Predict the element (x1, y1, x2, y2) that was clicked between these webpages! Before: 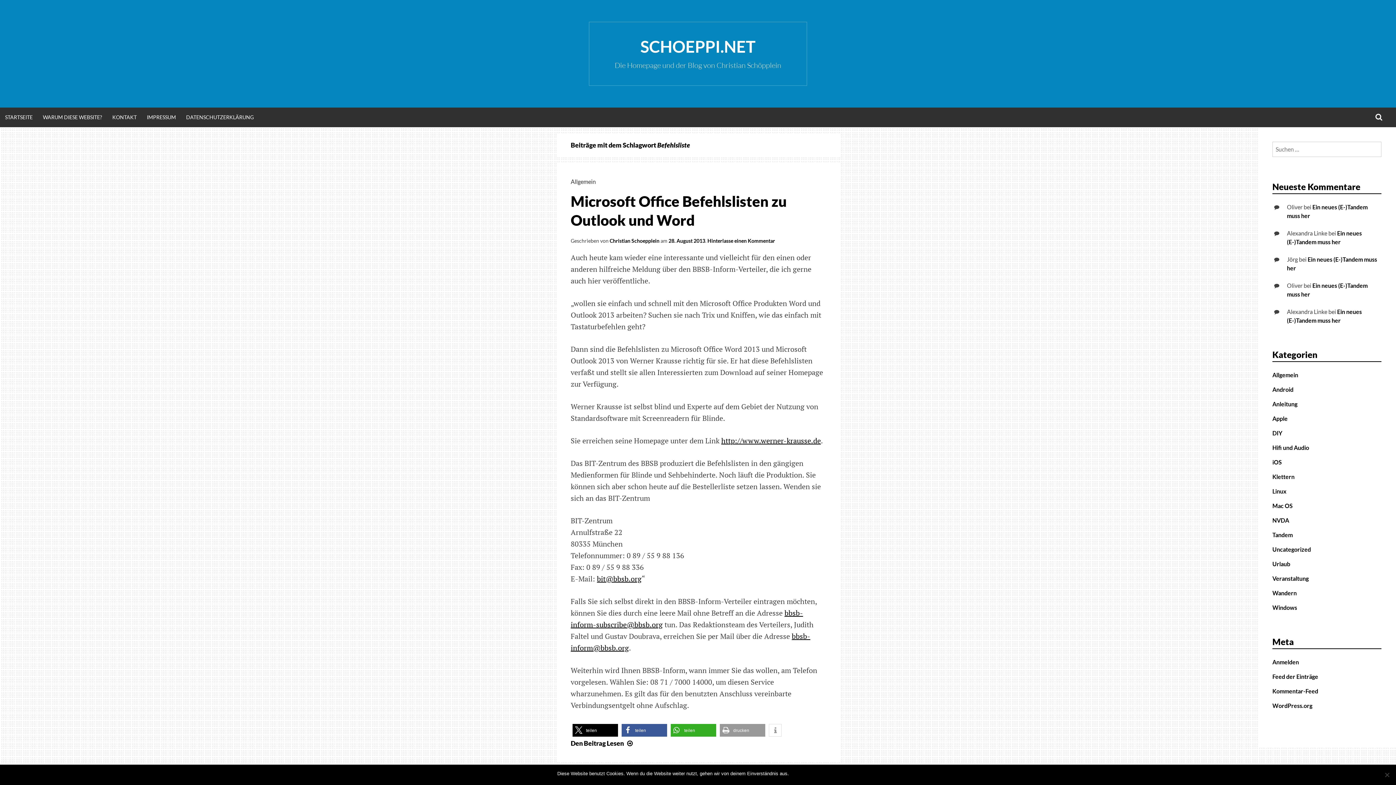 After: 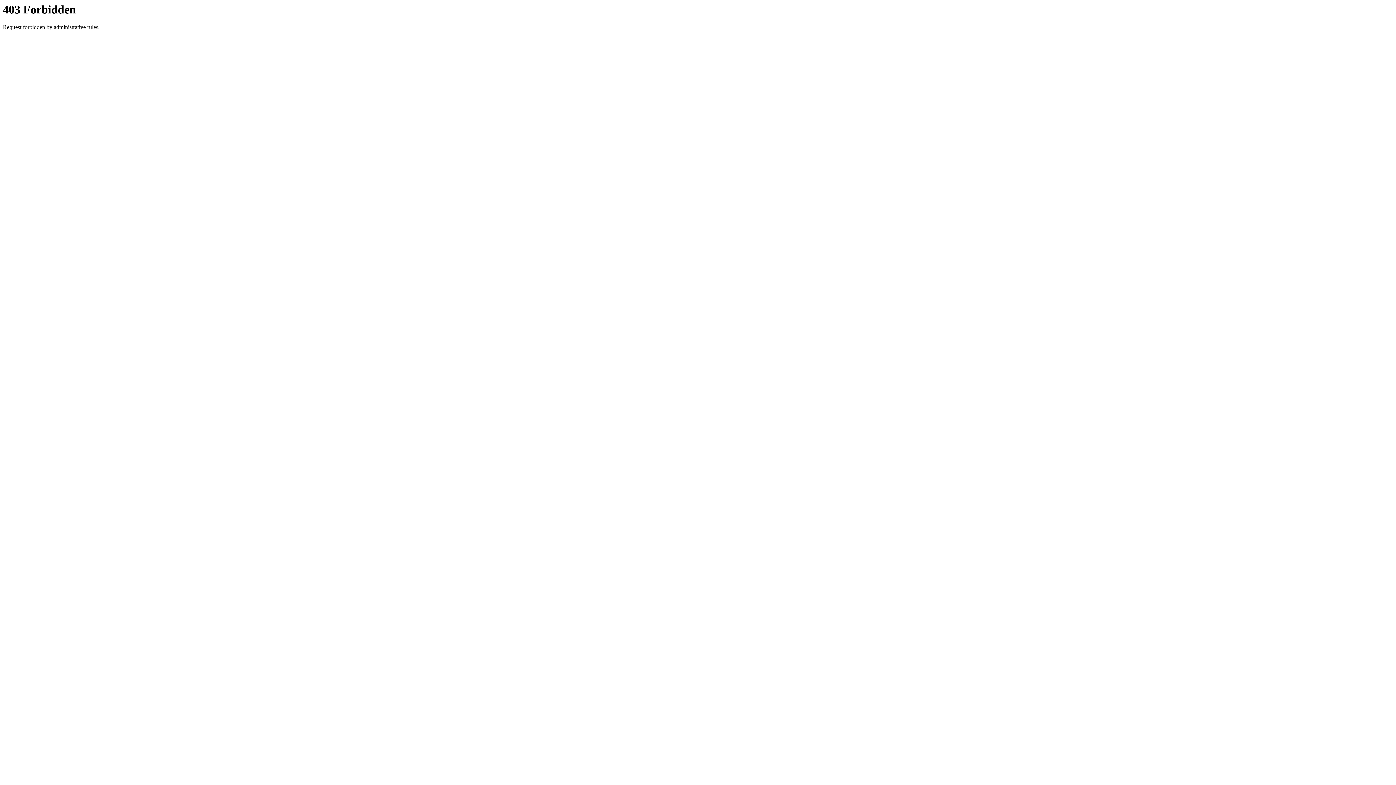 Action: label: http://www.werner-krausse.de bbox: (721, 436, 821, 445)